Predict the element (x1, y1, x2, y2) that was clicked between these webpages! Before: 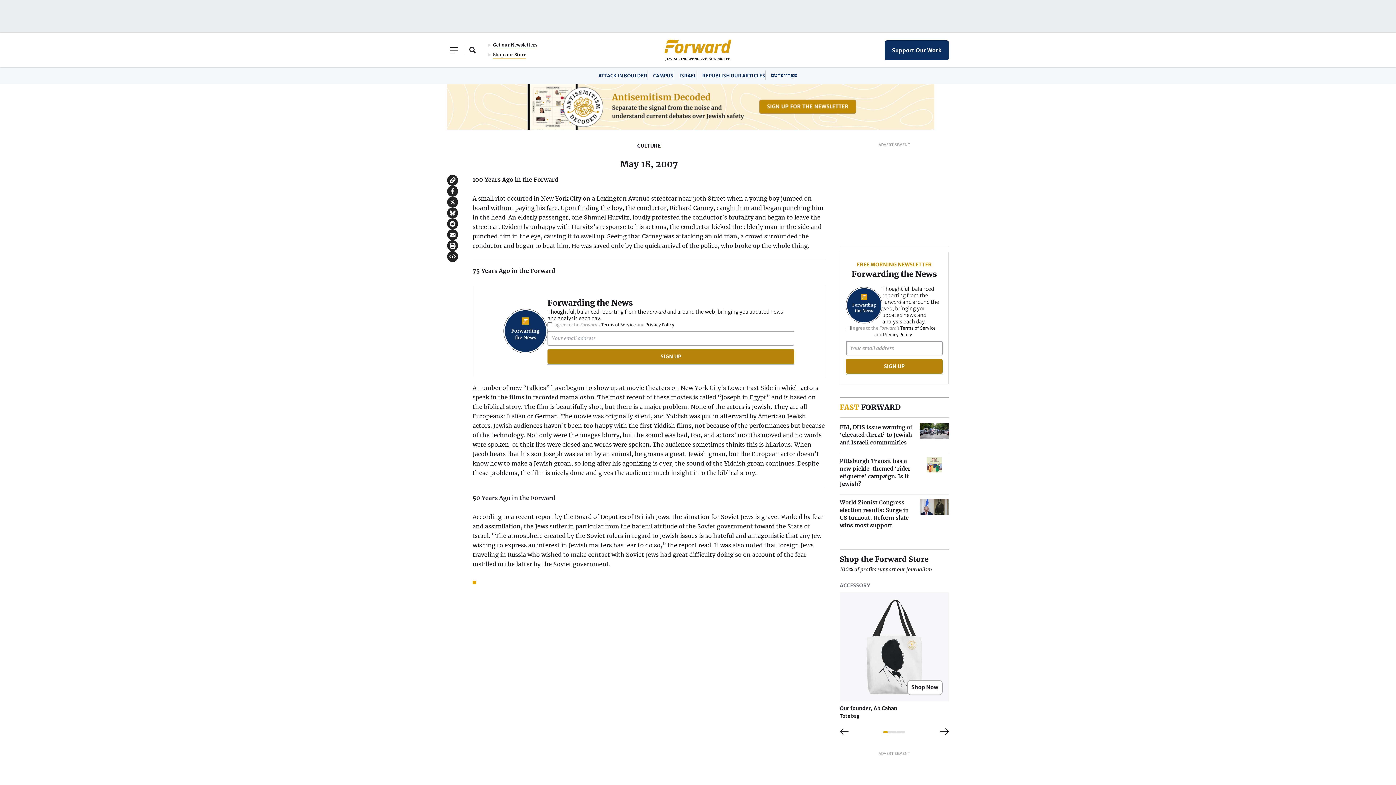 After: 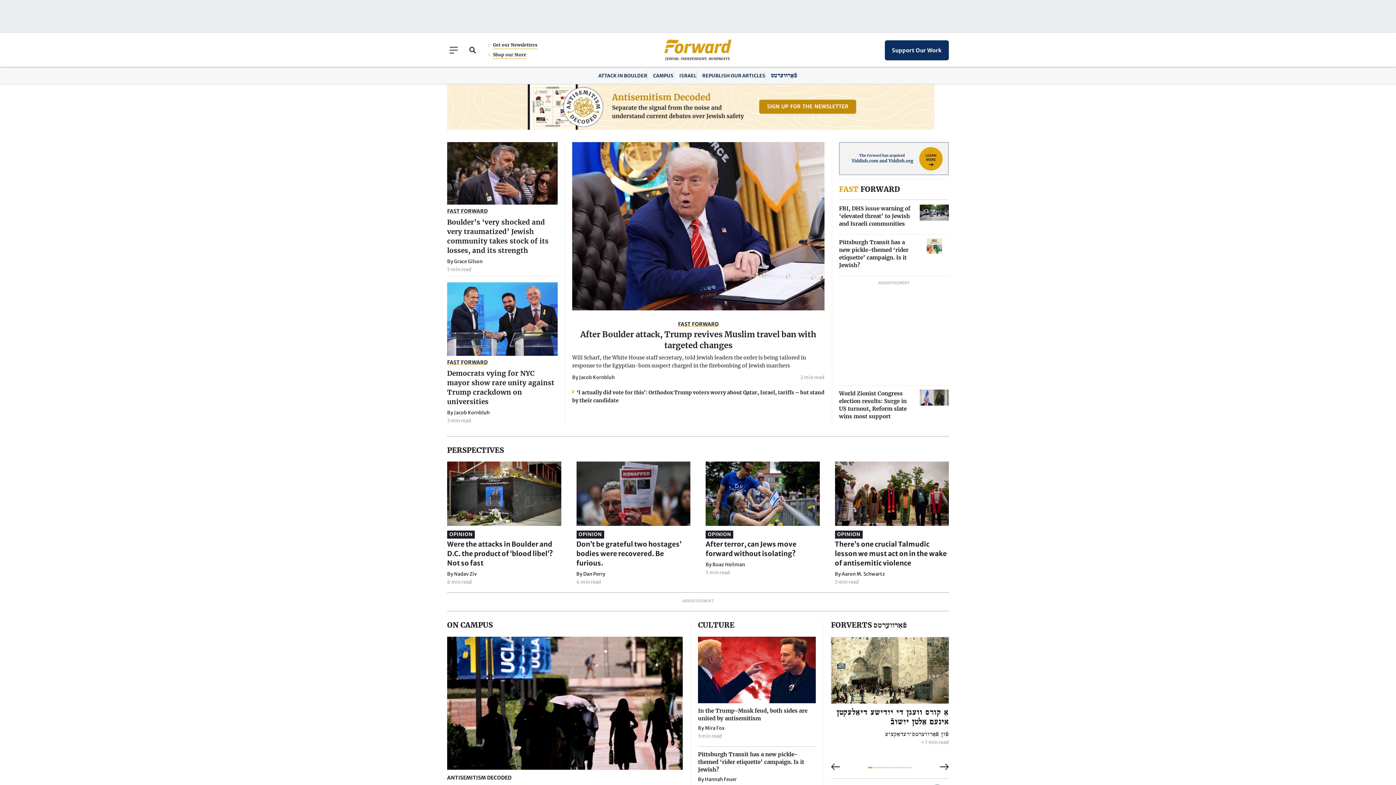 Action: bbox: (664, 39, 731, 53)